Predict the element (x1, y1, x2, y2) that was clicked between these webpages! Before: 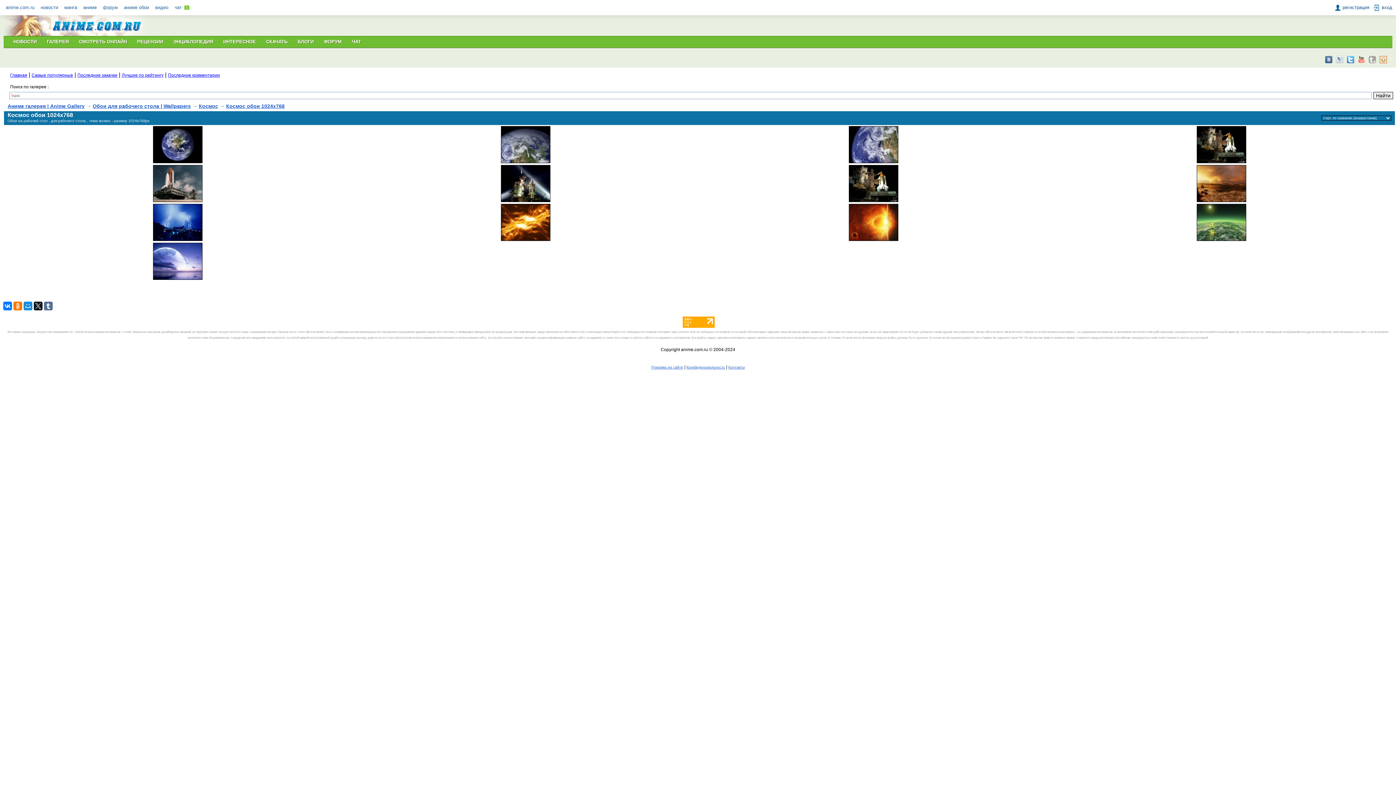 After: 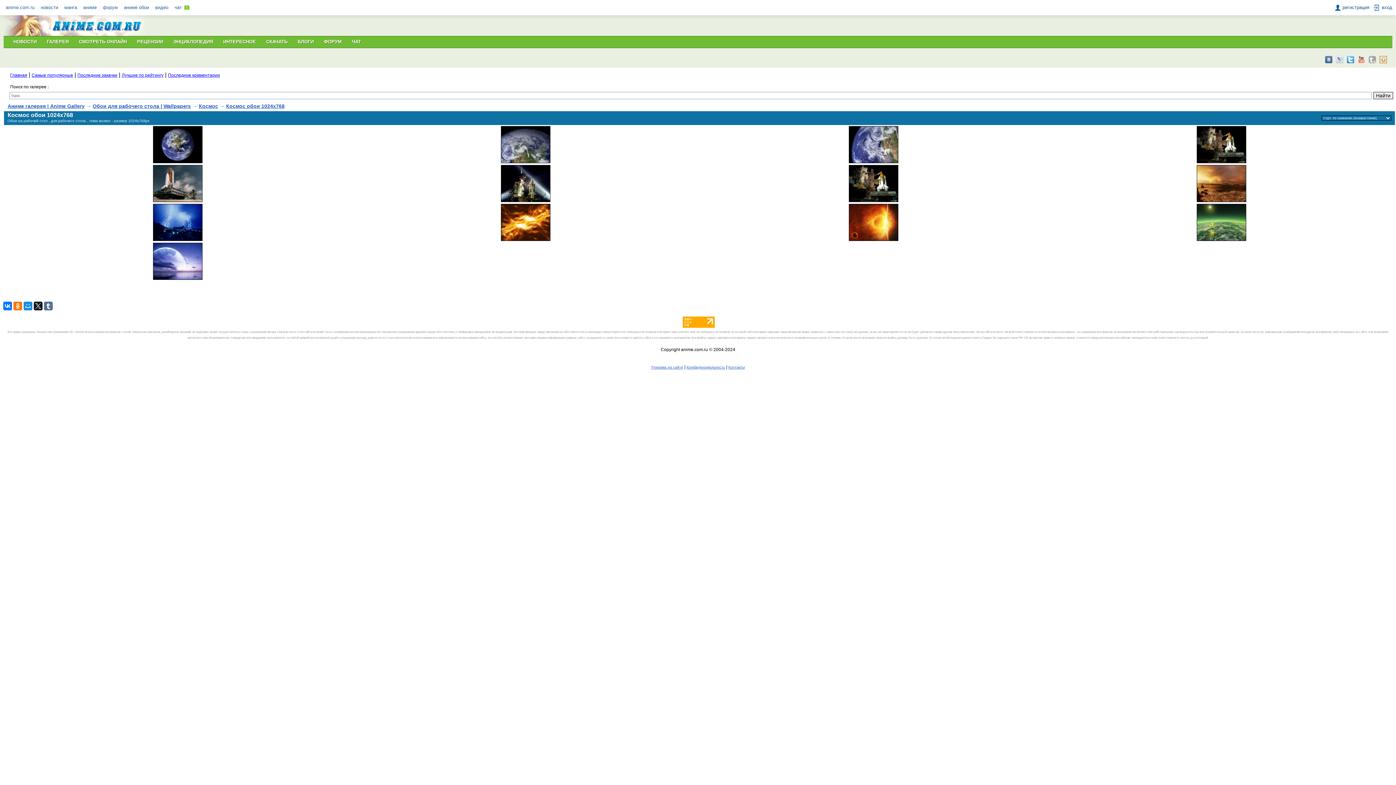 Action: bbox: (682, 324, 714, 328)